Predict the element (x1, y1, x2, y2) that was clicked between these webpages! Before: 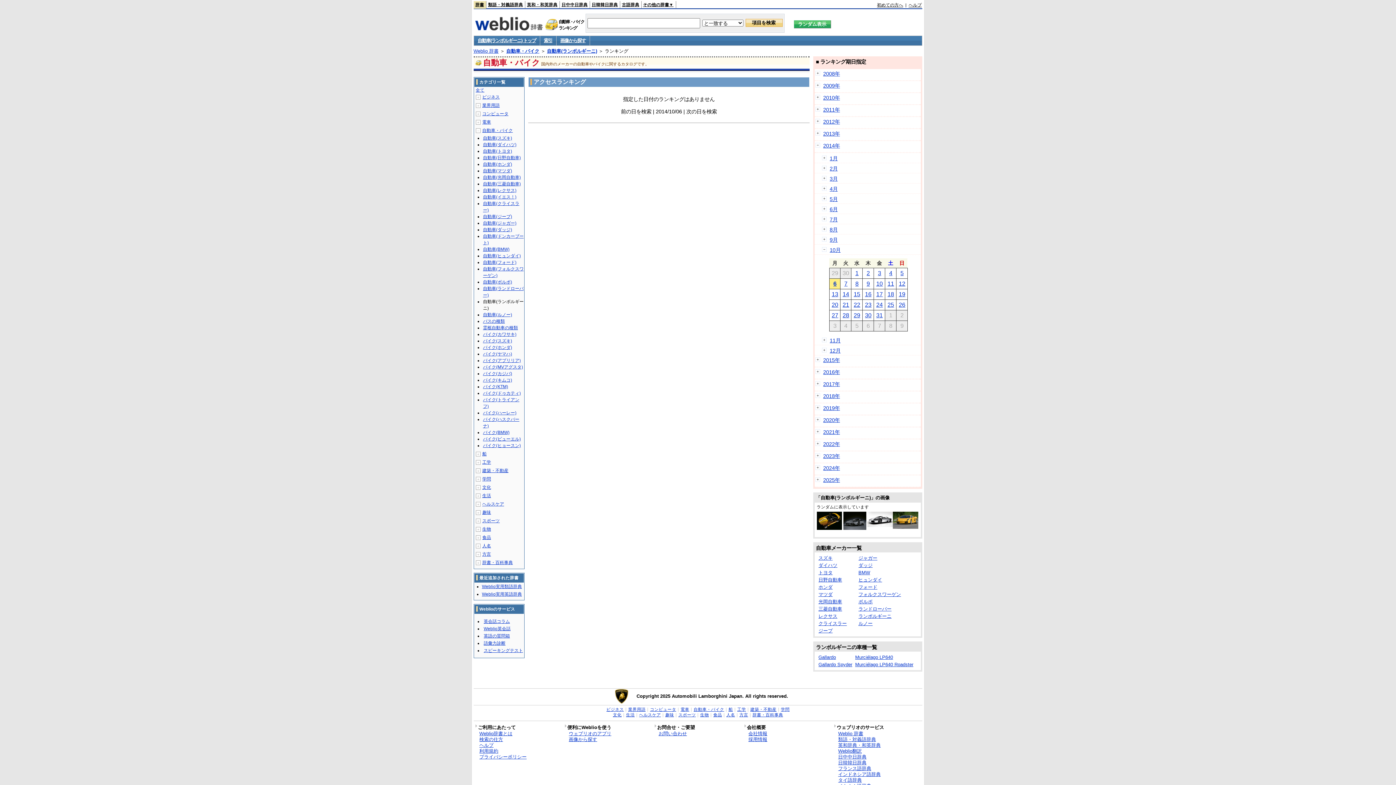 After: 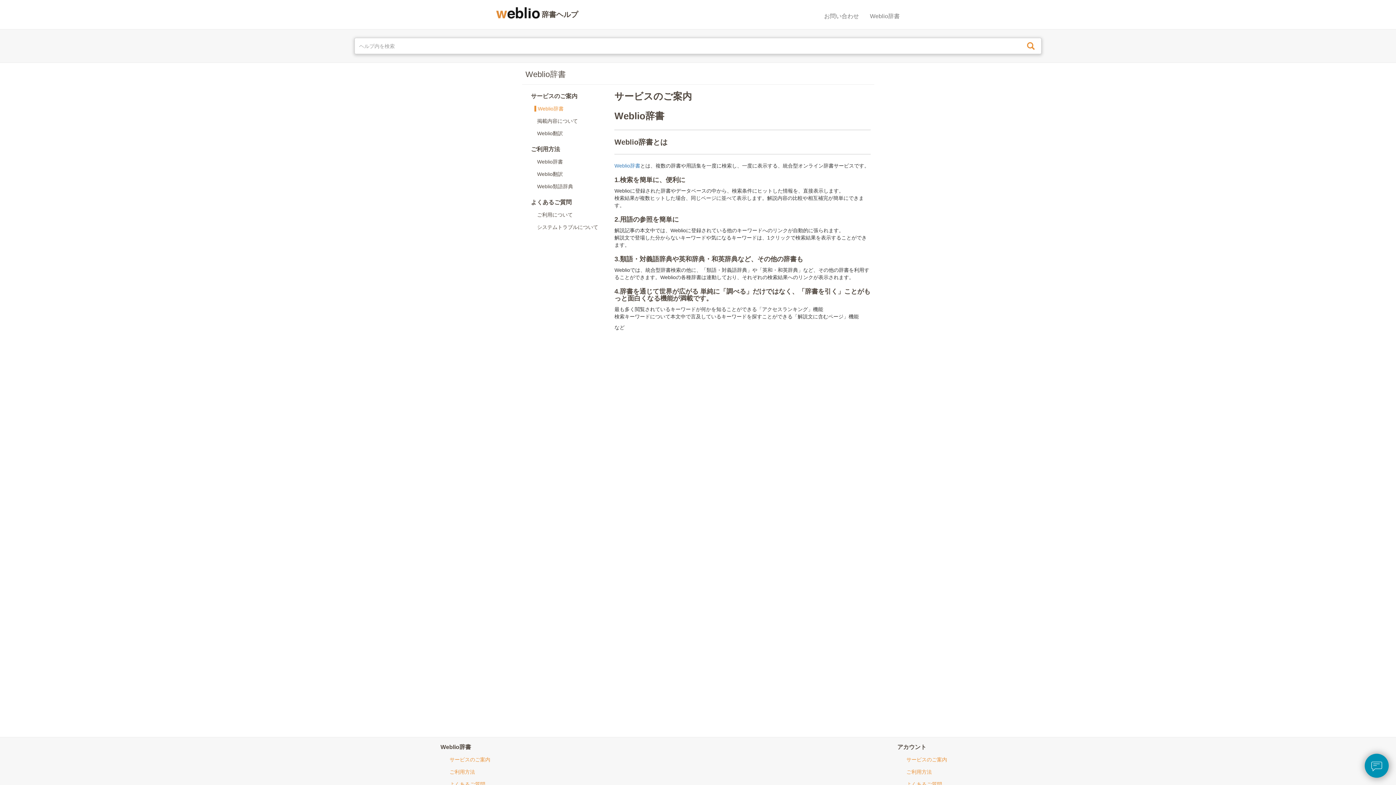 Action: bbox: (479, 731, 554, 737) label: Weblio辞書とは